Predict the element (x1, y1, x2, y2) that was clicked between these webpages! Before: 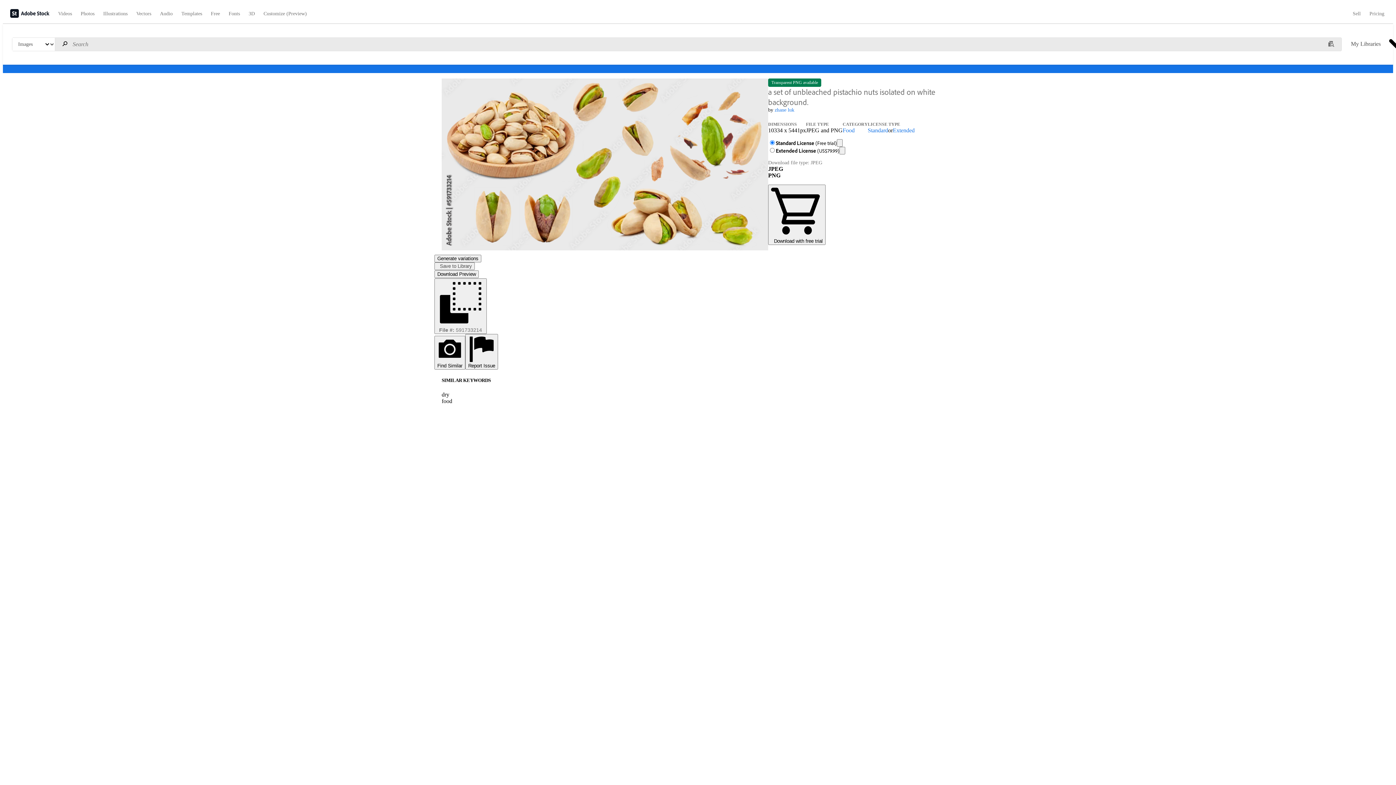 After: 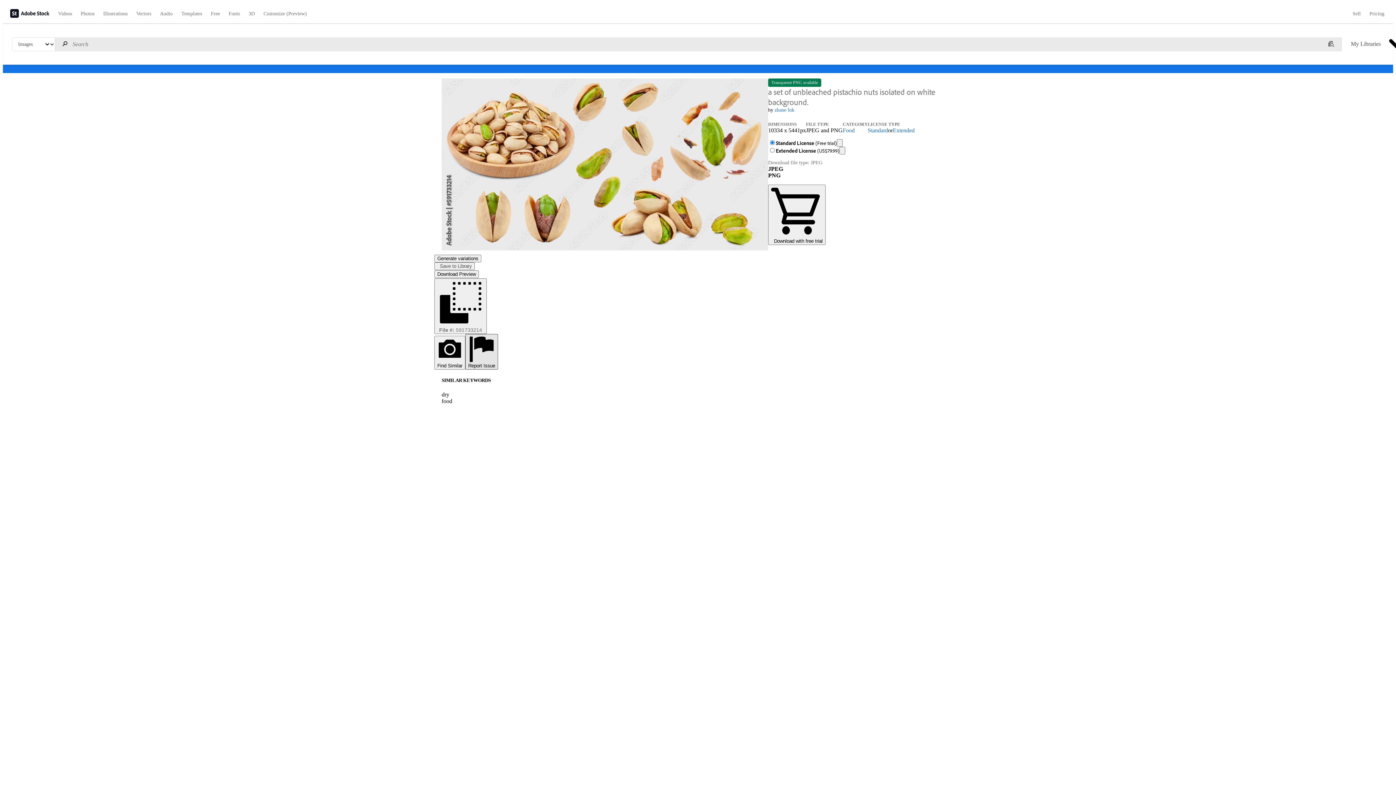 Action: label: Report Issue bbox: (465, 334, 498, 369)